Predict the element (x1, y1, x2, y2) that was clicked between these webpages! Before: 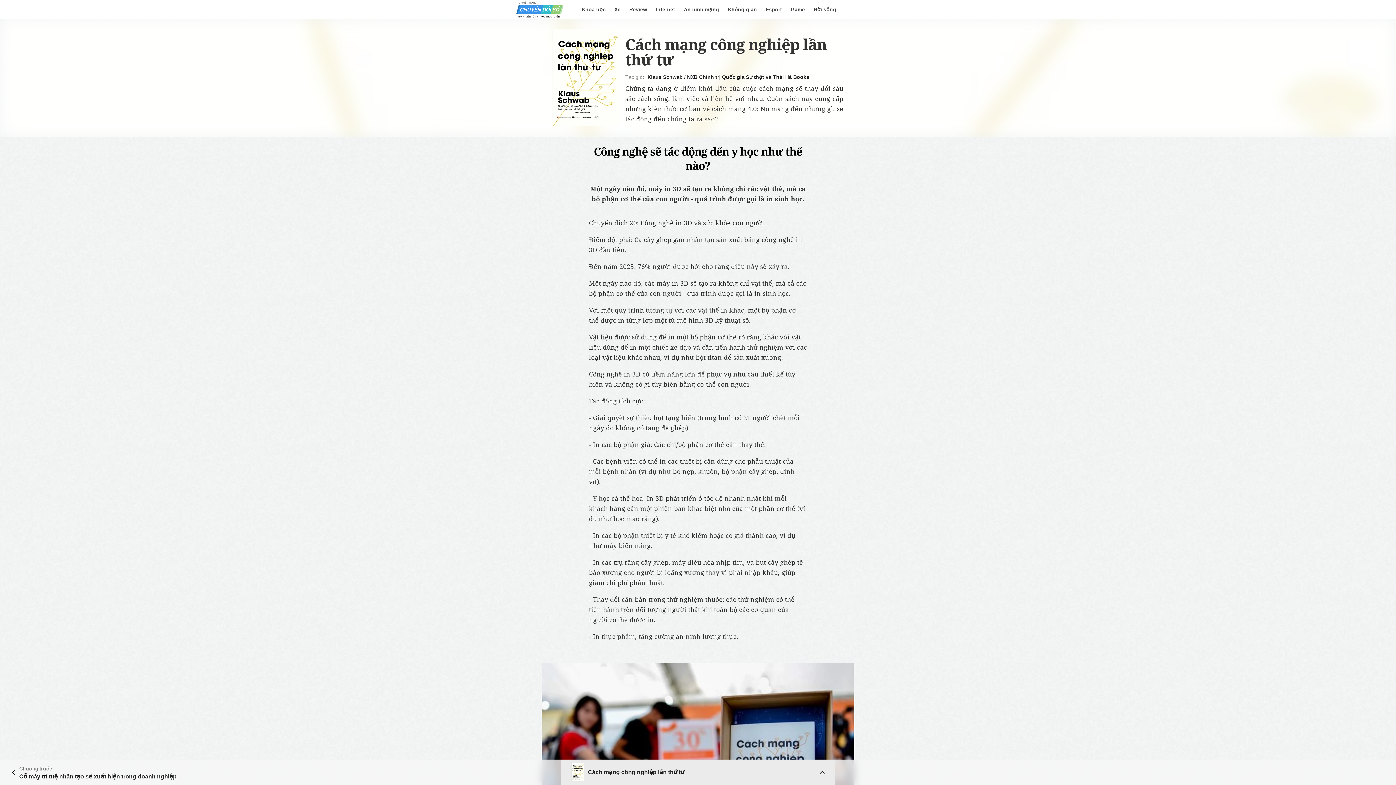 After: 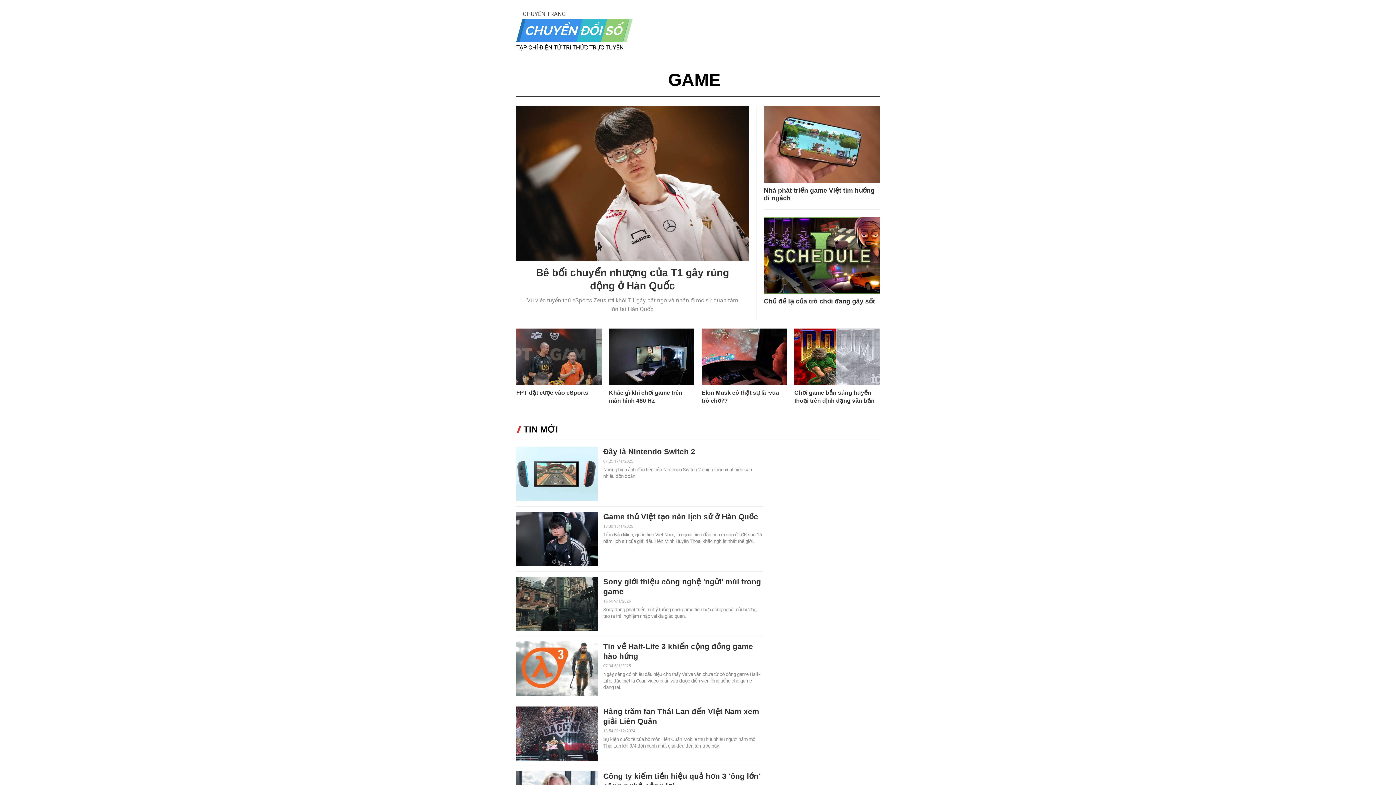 Action: label: Game bbox: (790, 6, 805, 12)